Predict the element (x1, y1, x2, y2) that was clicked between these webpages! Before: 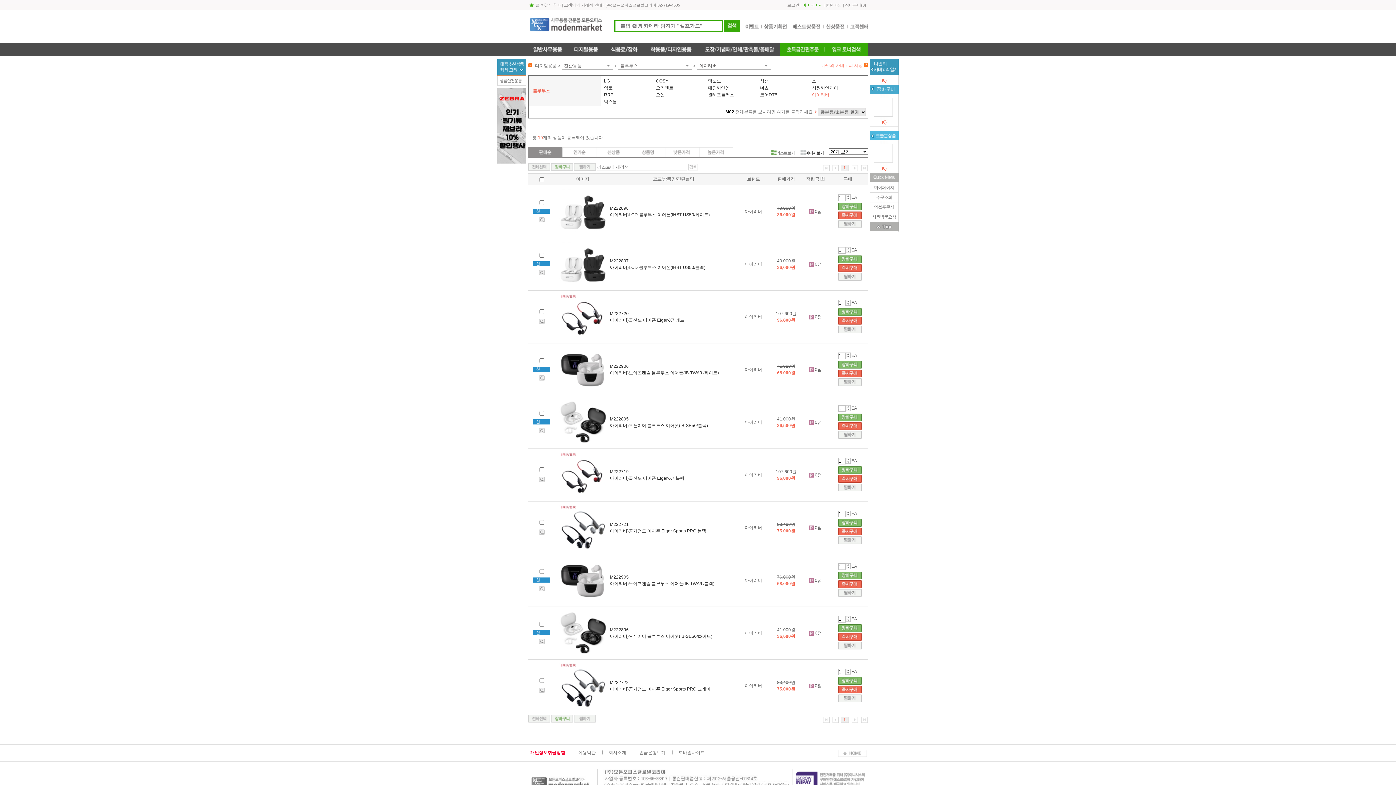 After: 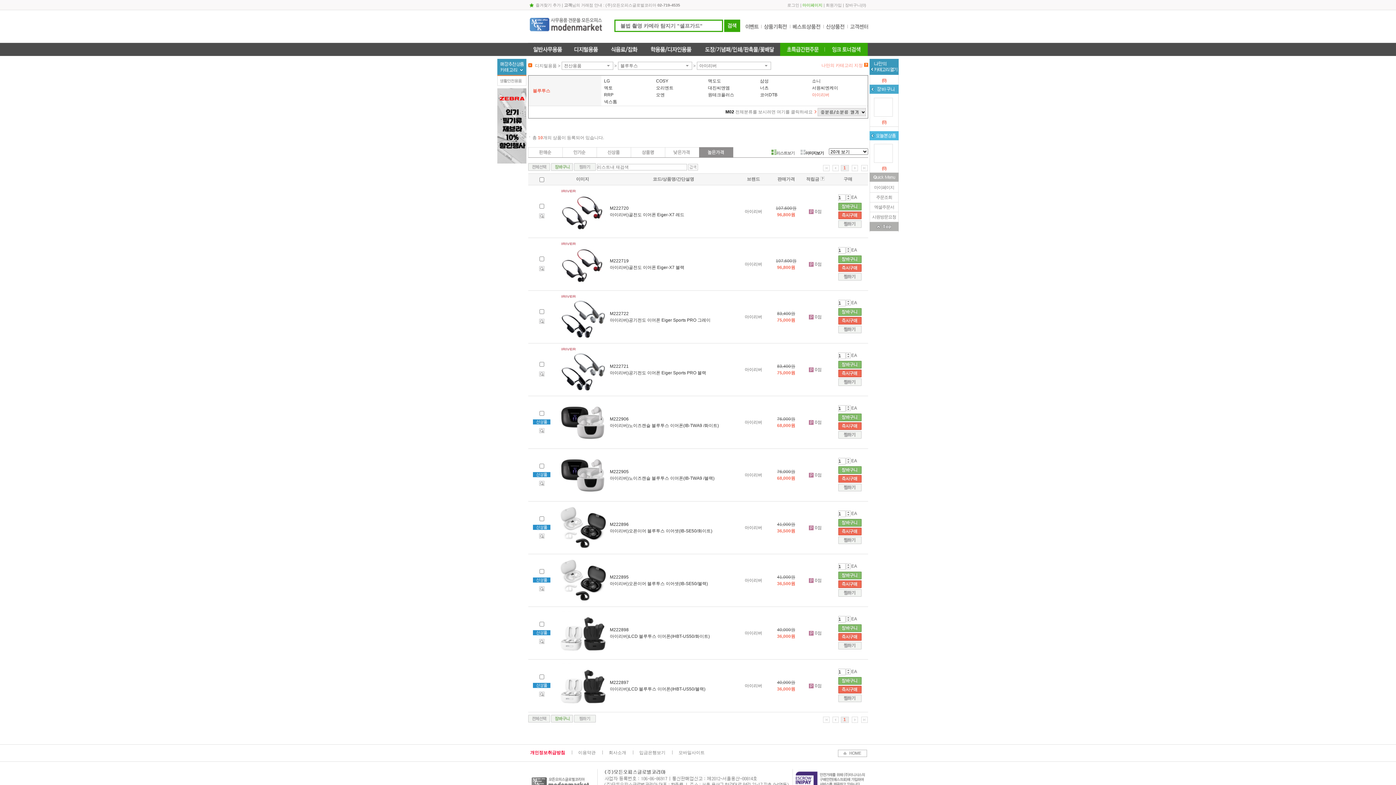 Action: bbox: (699, 147, 733, 152)